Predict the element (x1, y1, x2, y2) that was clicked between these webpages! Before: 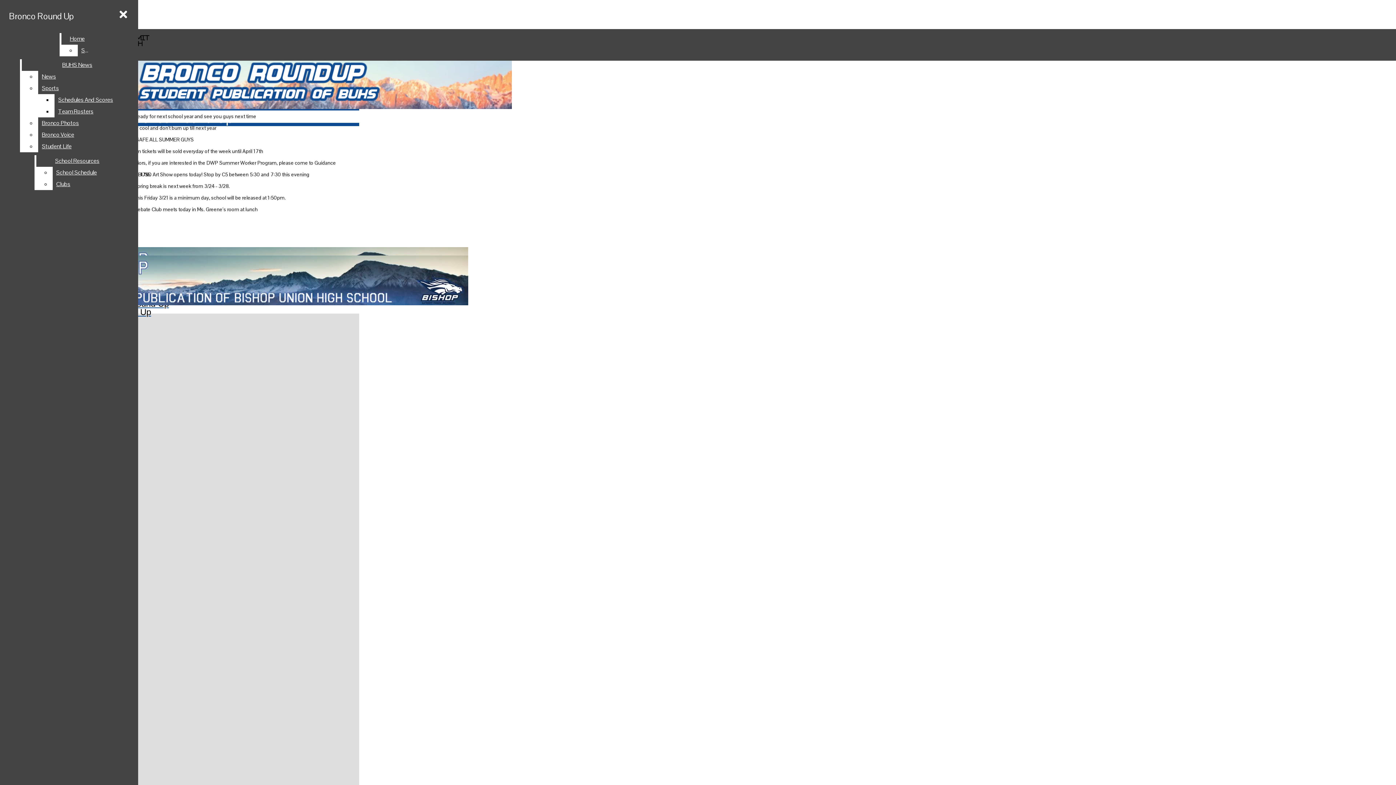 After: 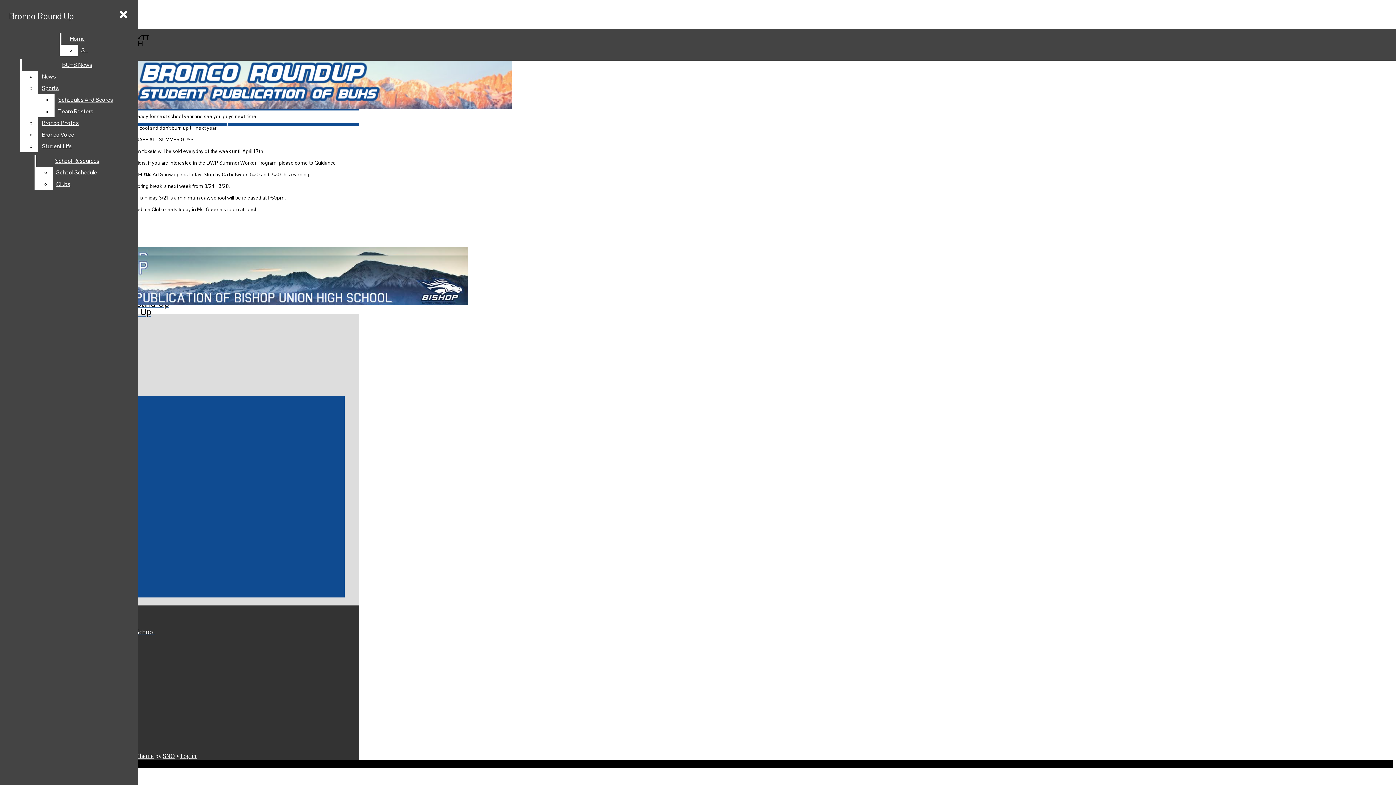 Action: label: School Resources bbox: (36, 155, 118, 166)